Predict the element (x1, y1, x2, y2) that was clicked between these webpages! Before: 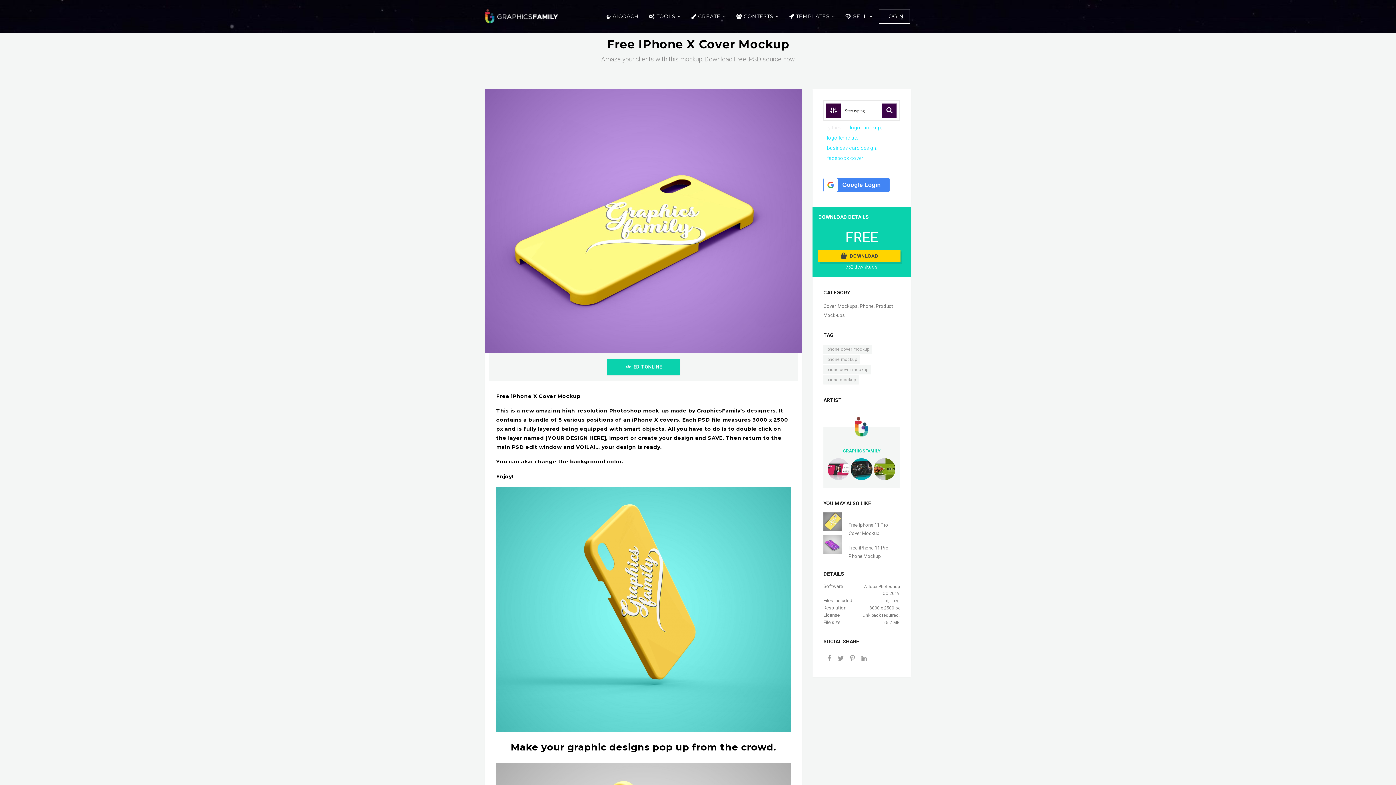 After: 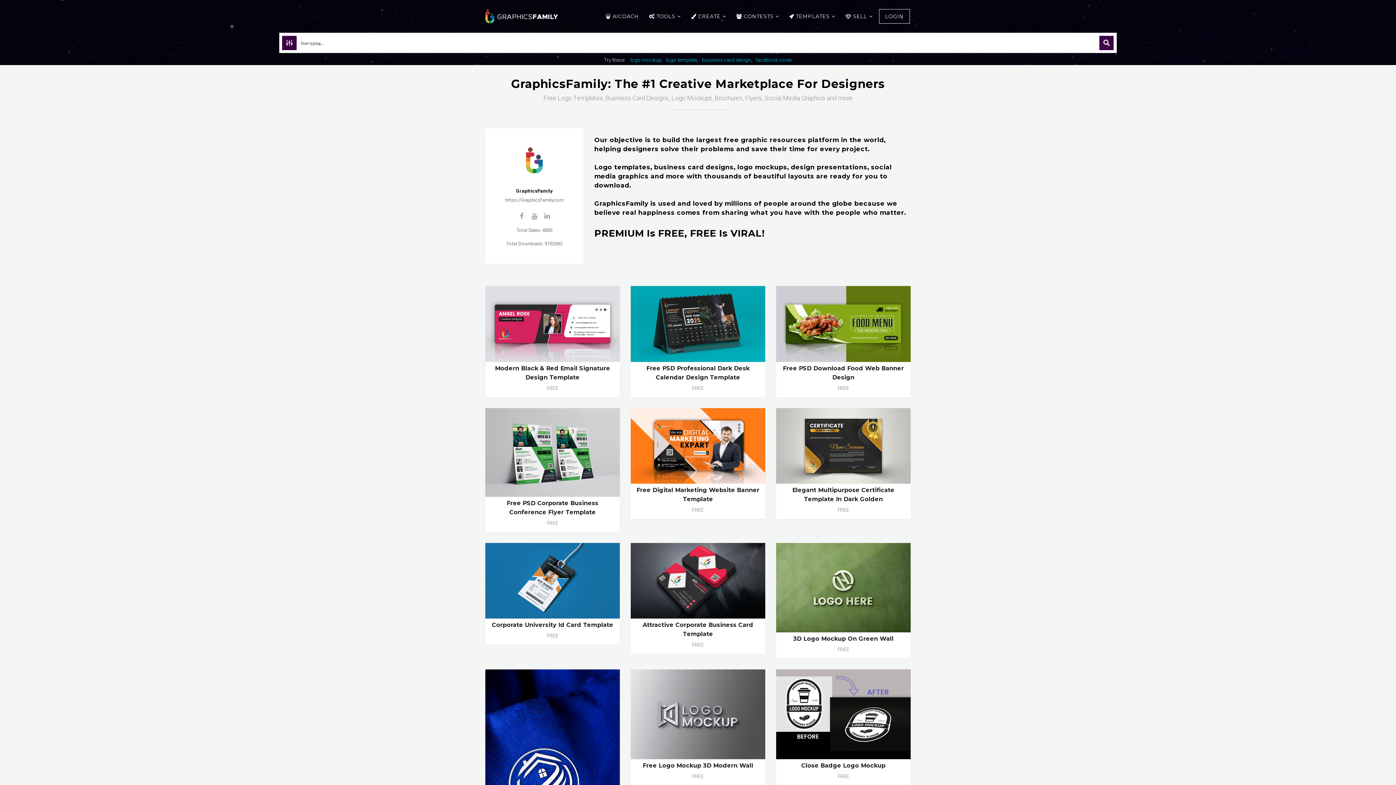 Action: bbox: (843, 448, 880, 453) label: GRAPHICSFAMILY